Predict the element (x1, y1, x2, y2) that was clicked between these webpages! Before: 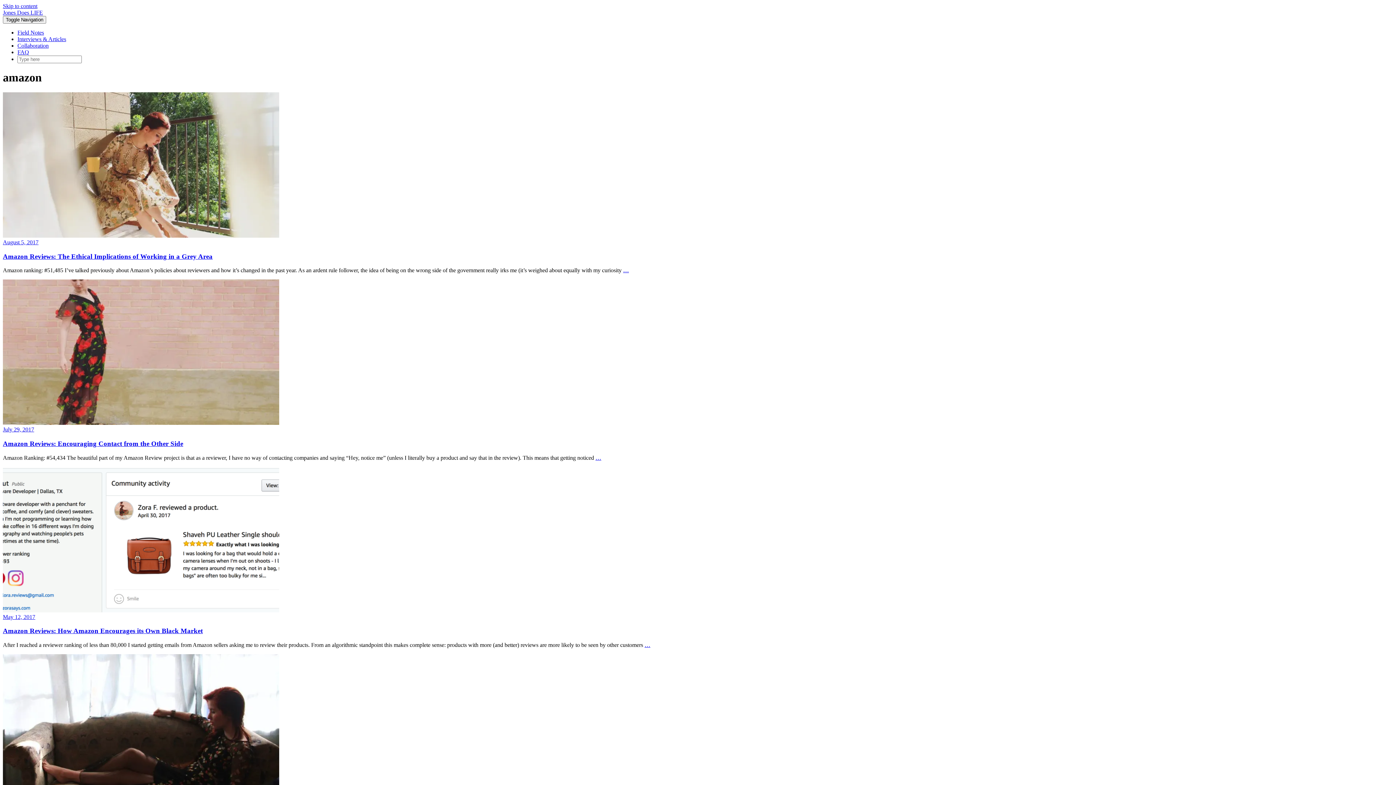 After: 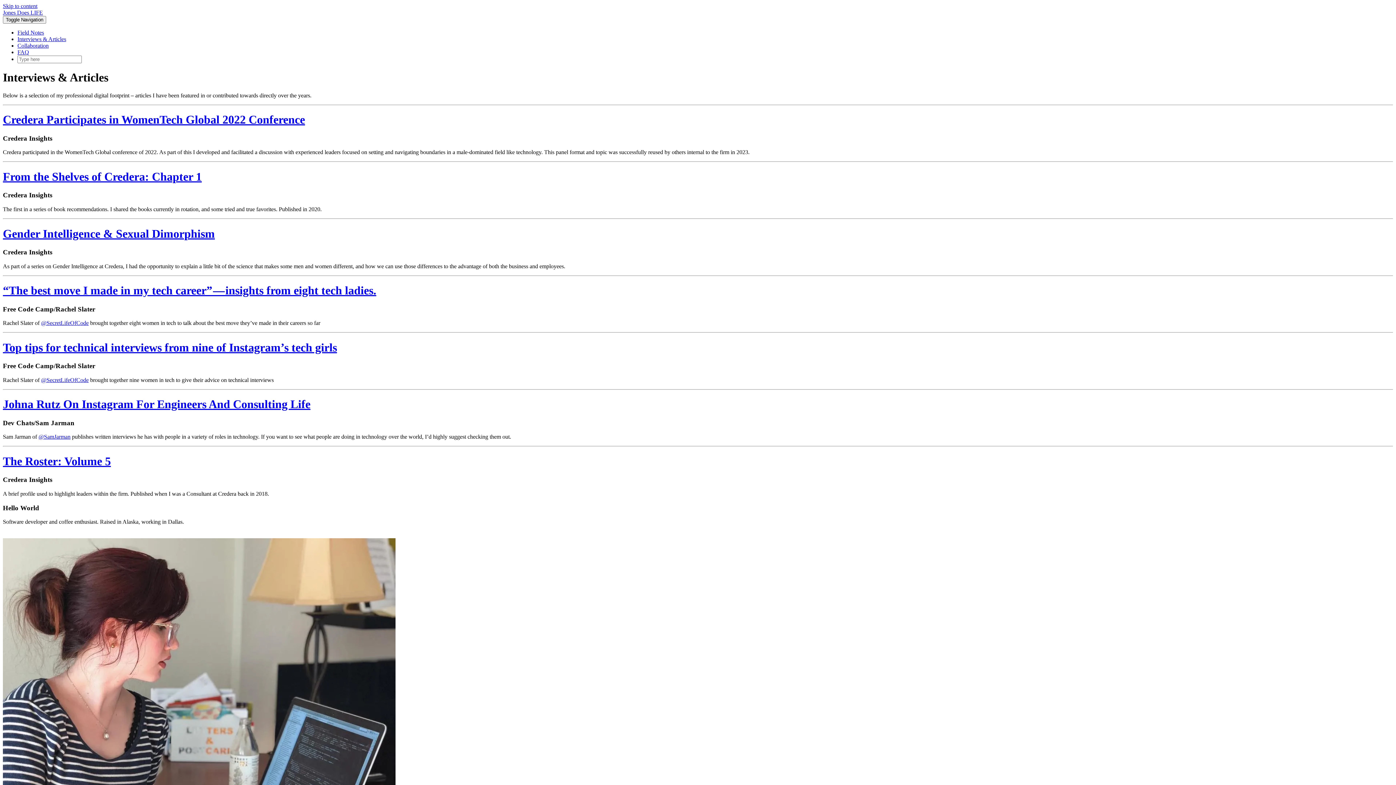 Action: bbox: (17, 36, 66, 42) label: Interviews & Articles